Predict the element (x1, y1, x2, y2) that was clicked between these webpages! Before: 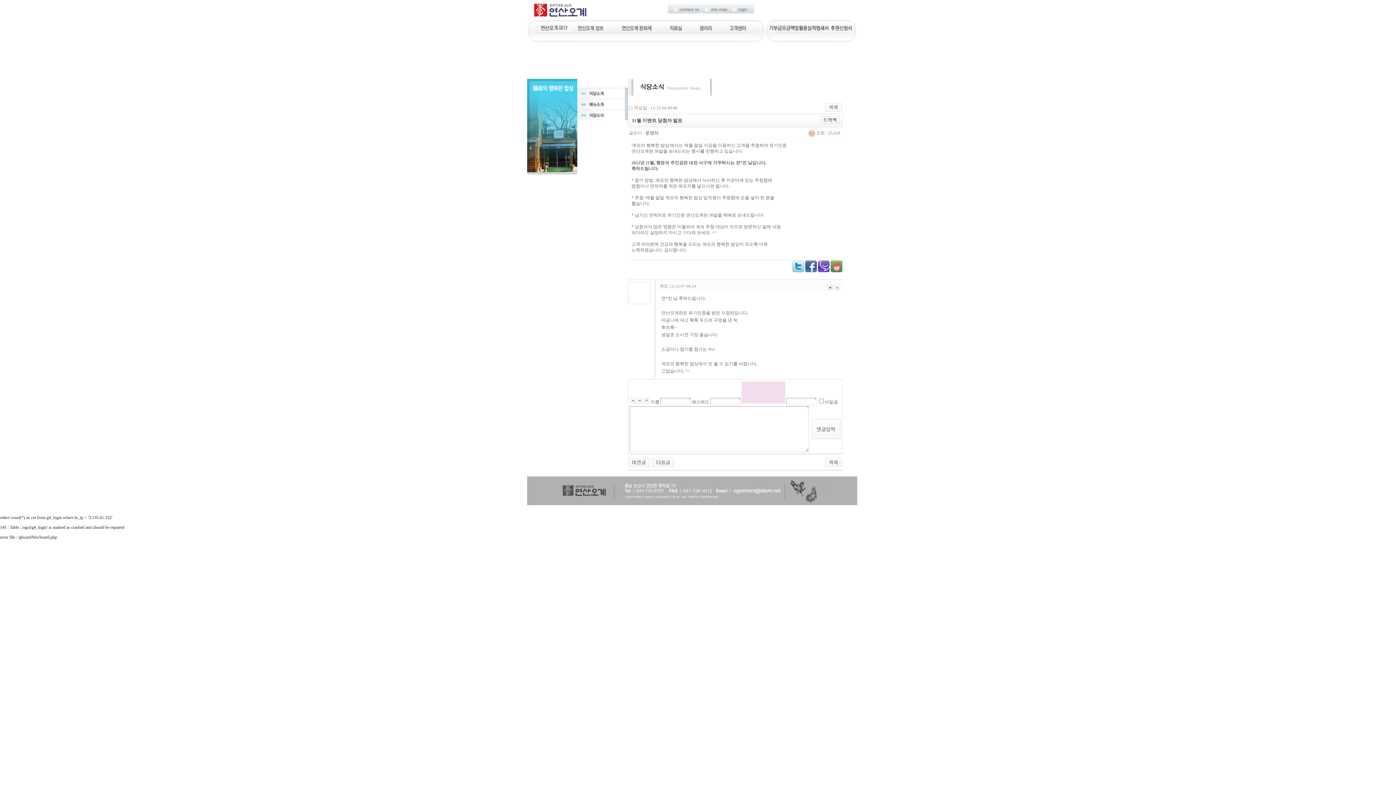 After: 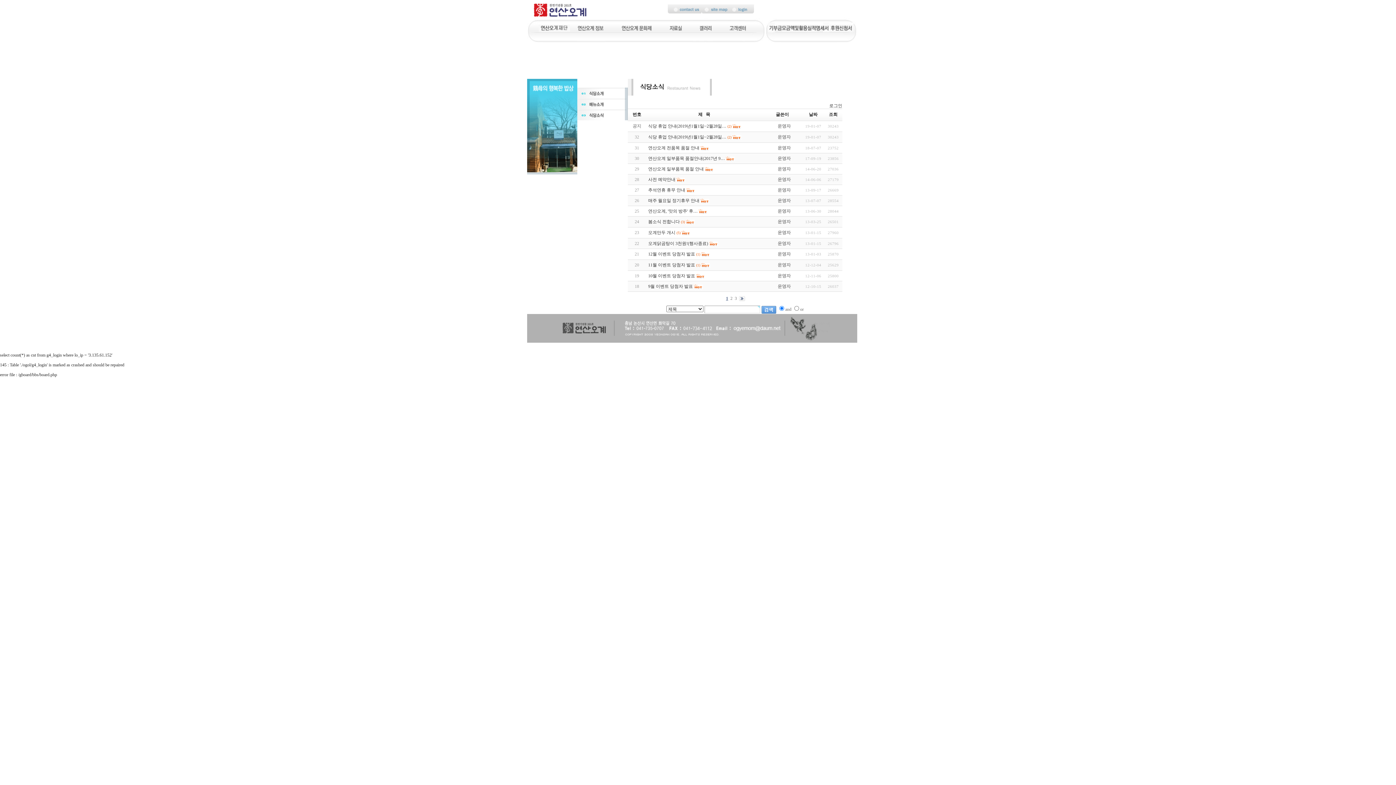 Action: bbox: (577, 116, 628, 121)